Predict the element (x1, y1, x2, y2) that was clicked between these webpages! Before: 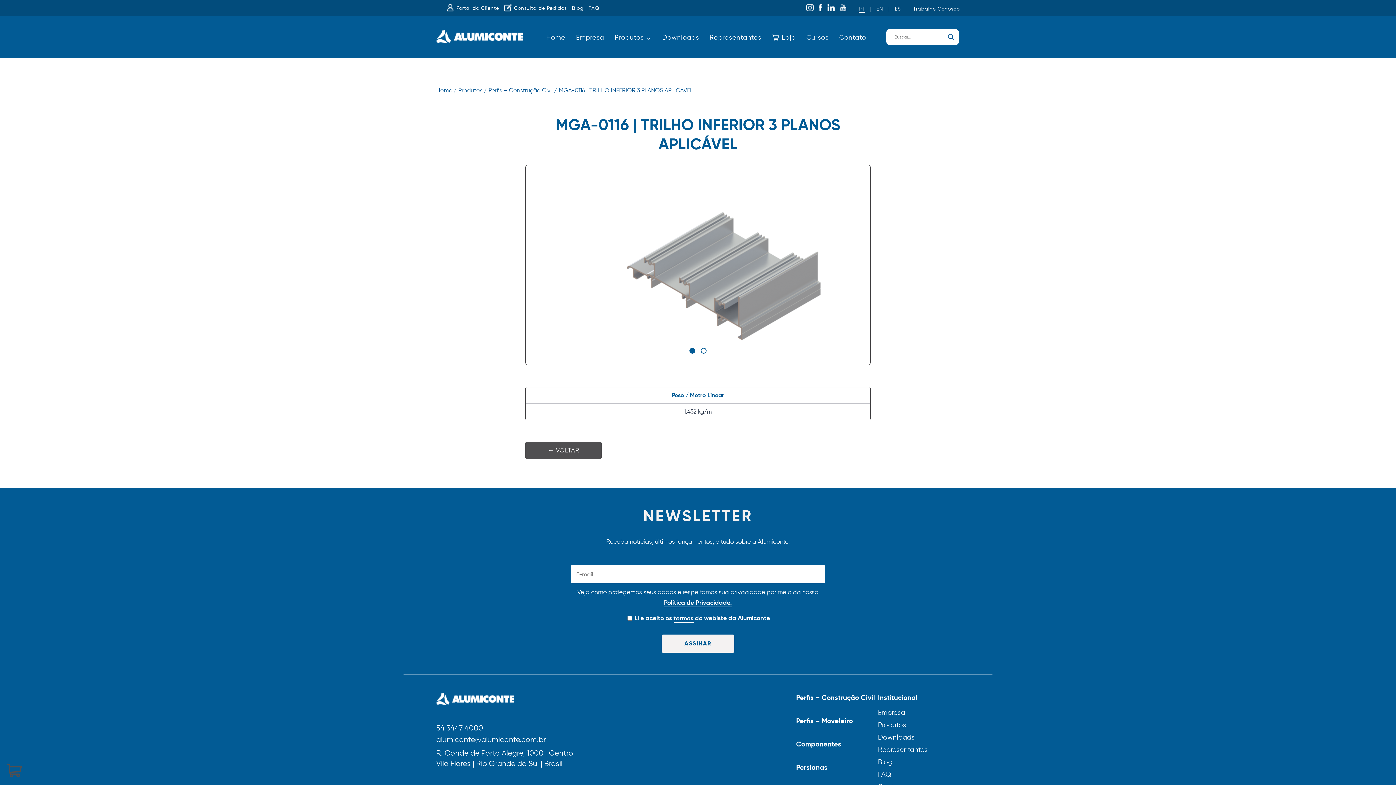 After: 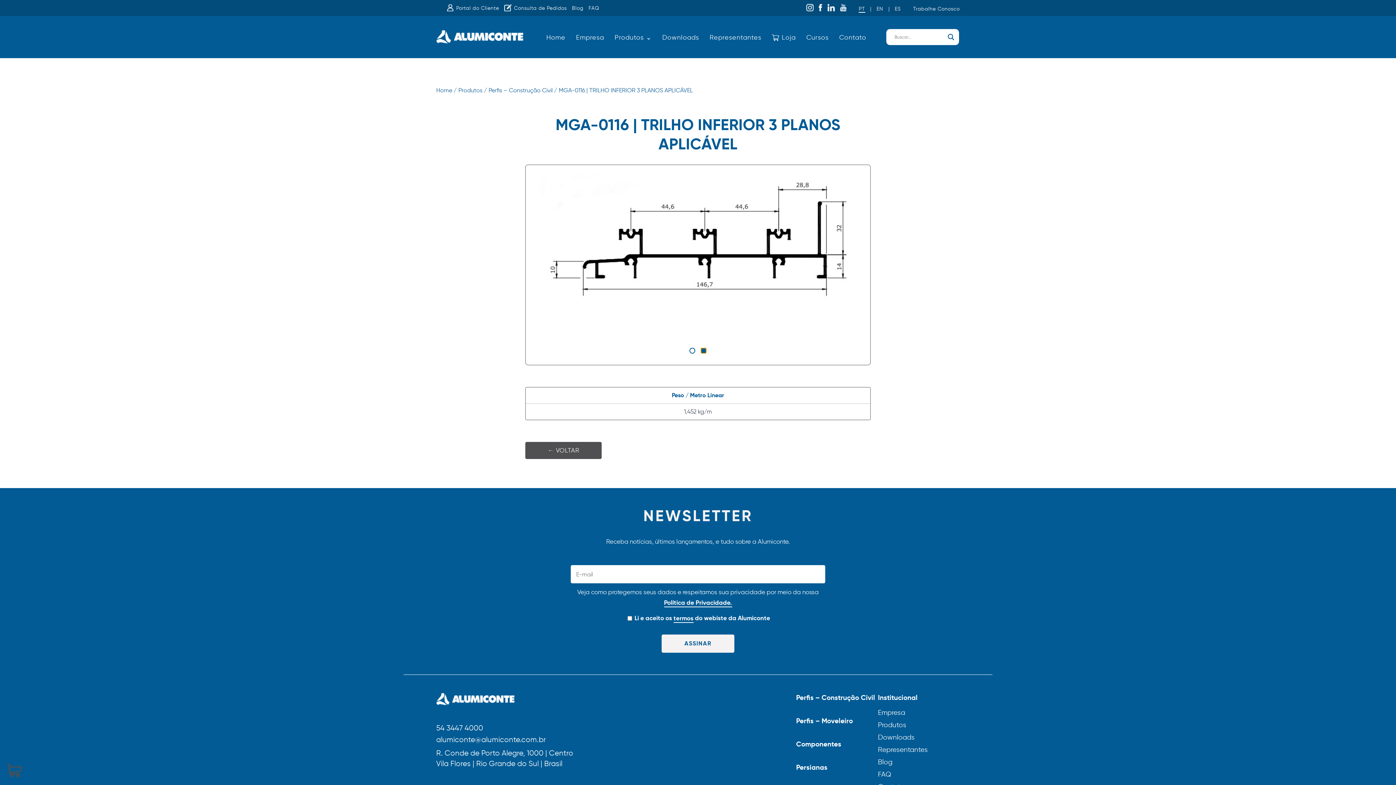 Action: bbox: (700, 348, 706, 353) label: 2